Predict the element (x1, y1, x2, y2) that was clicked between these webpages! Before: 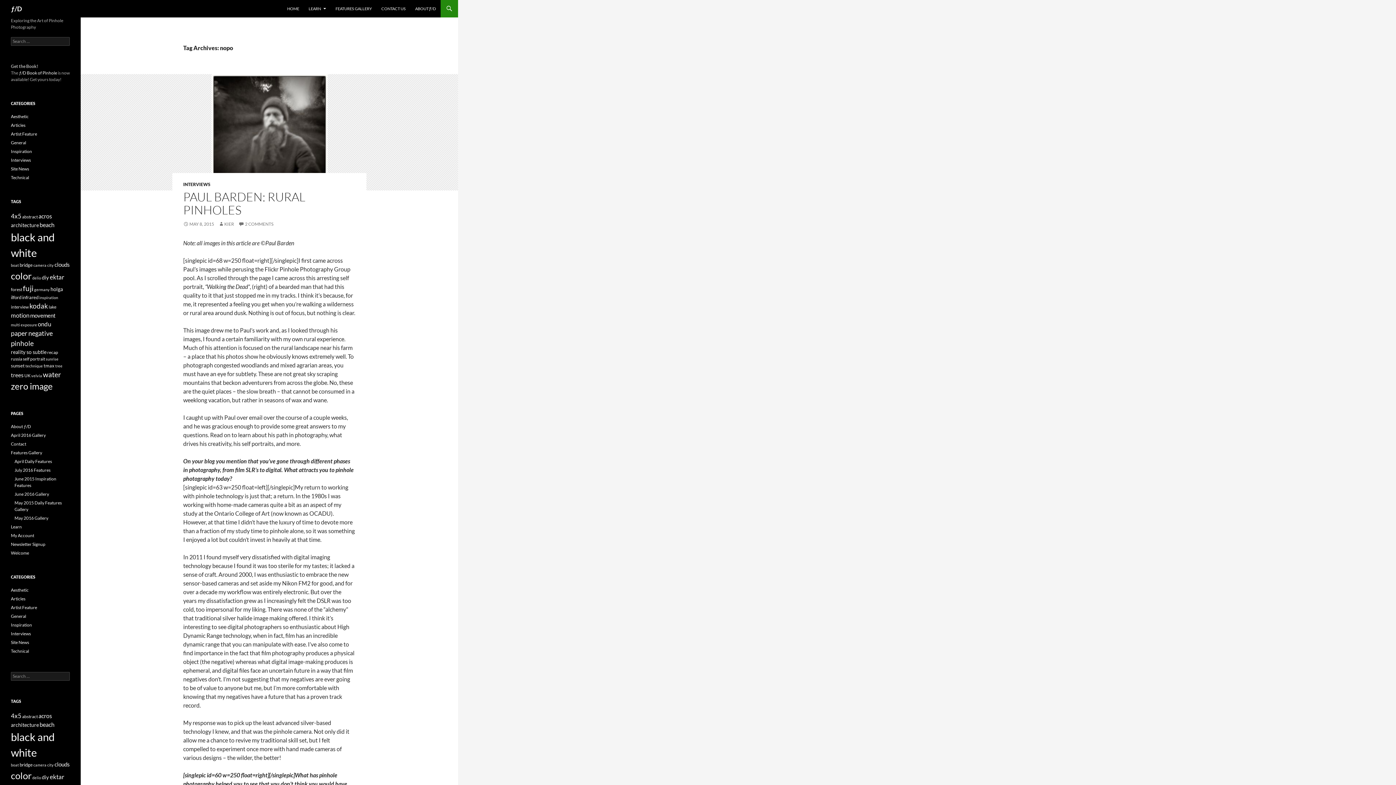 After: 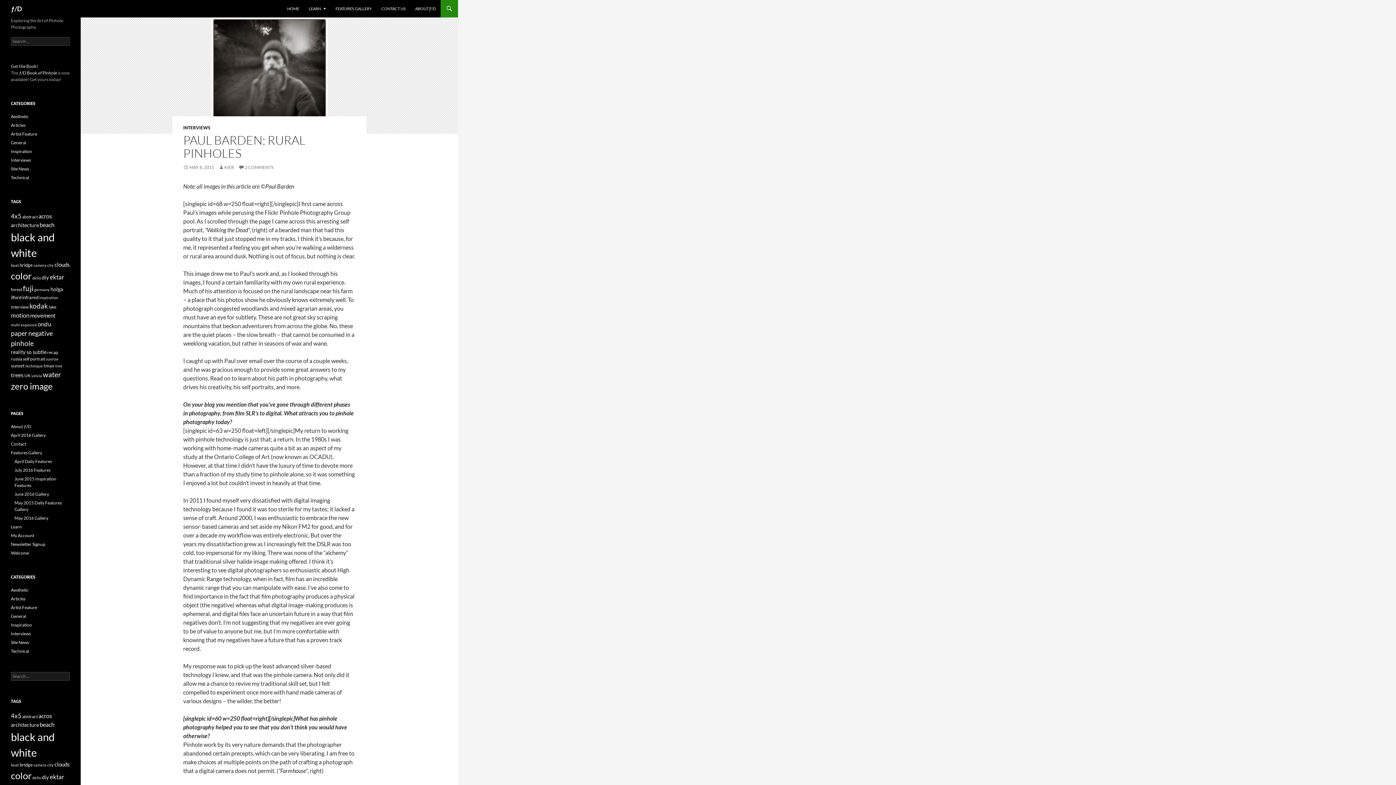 Action: label: PAUL BARDEN: RURAL PINHOLES bbox: (183, 189, 305, 217)